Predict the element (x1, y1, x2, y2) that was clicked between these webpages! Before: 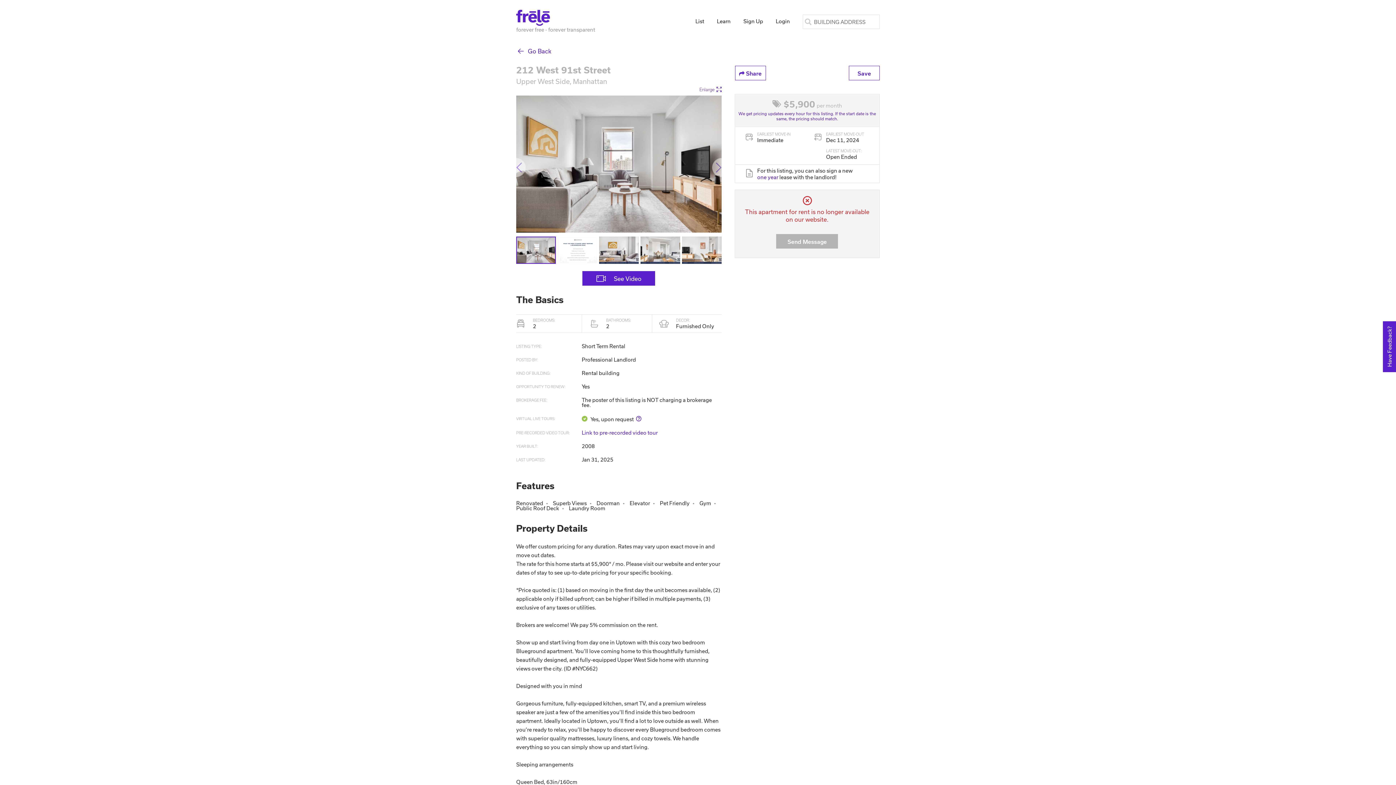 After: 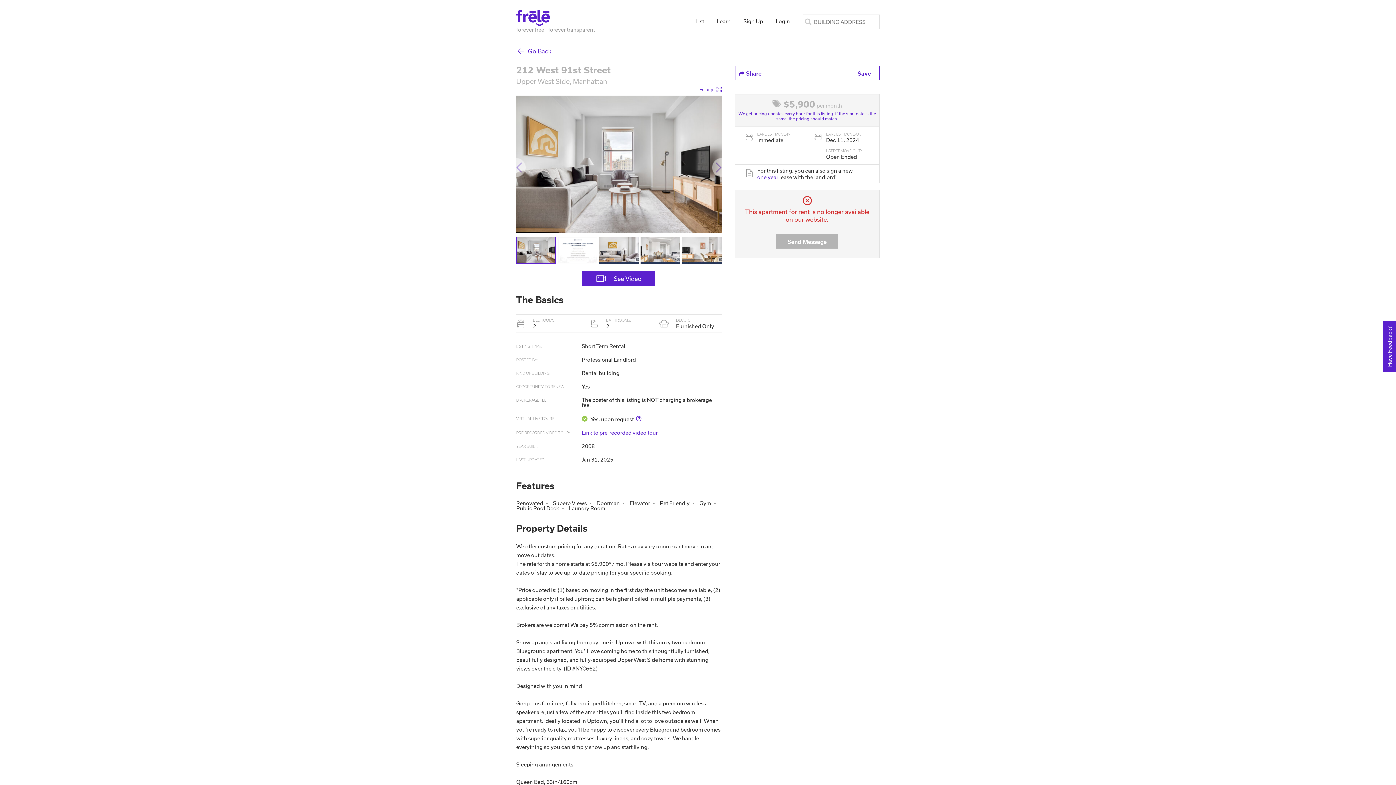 Action: label: See Video bbox: (582, 271, 655, 285)